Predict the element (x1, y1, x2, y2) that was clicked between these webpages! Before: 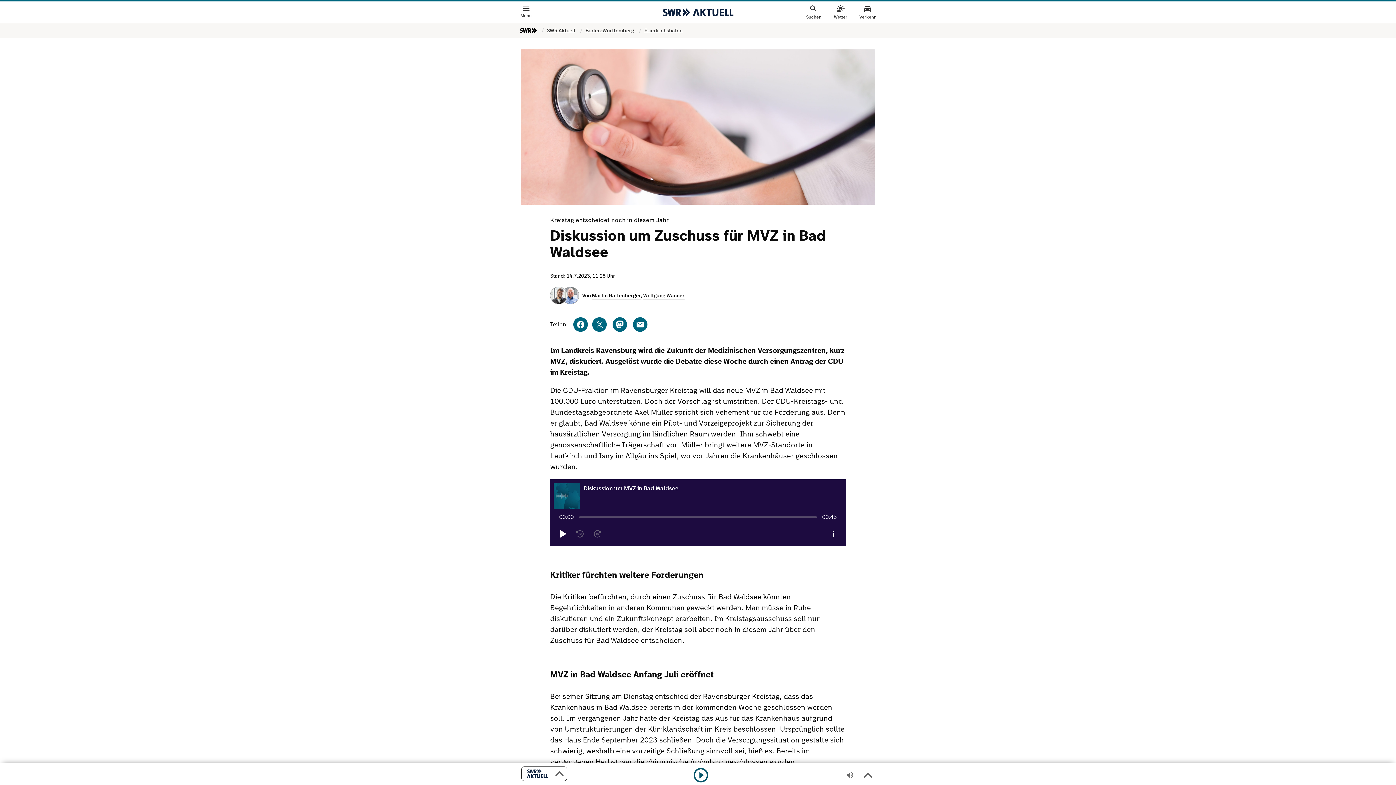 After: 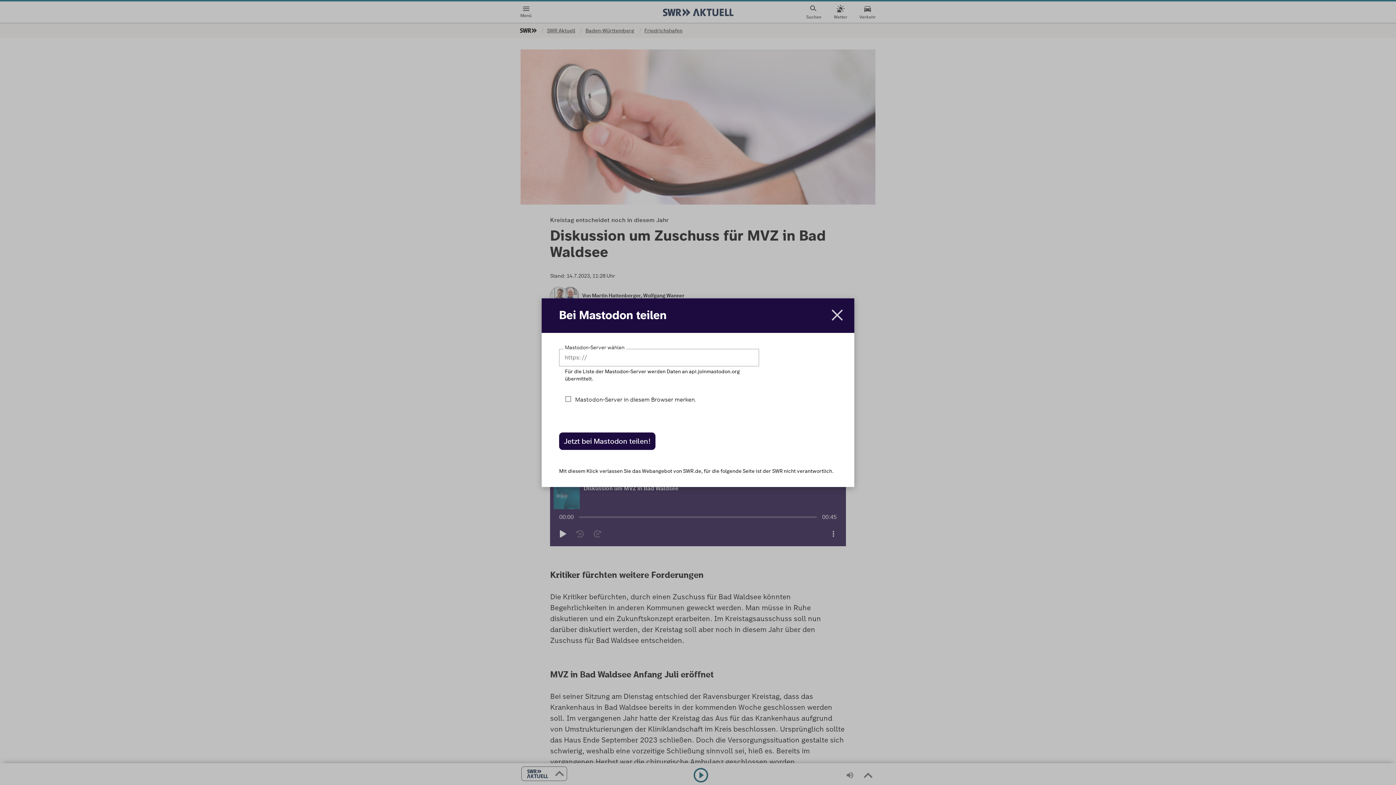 Action: bbox: (611, 316, 628, 333) label: bei Mastodon posten